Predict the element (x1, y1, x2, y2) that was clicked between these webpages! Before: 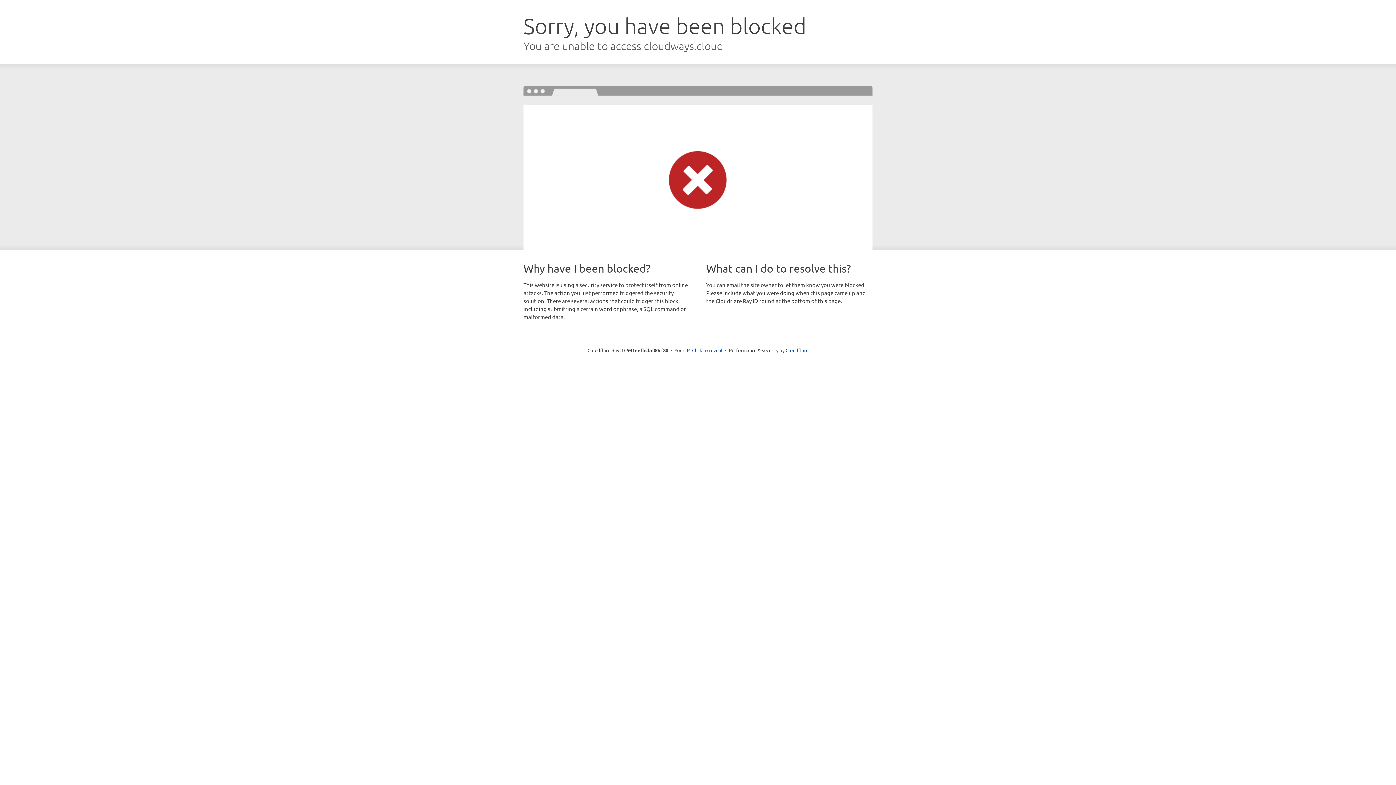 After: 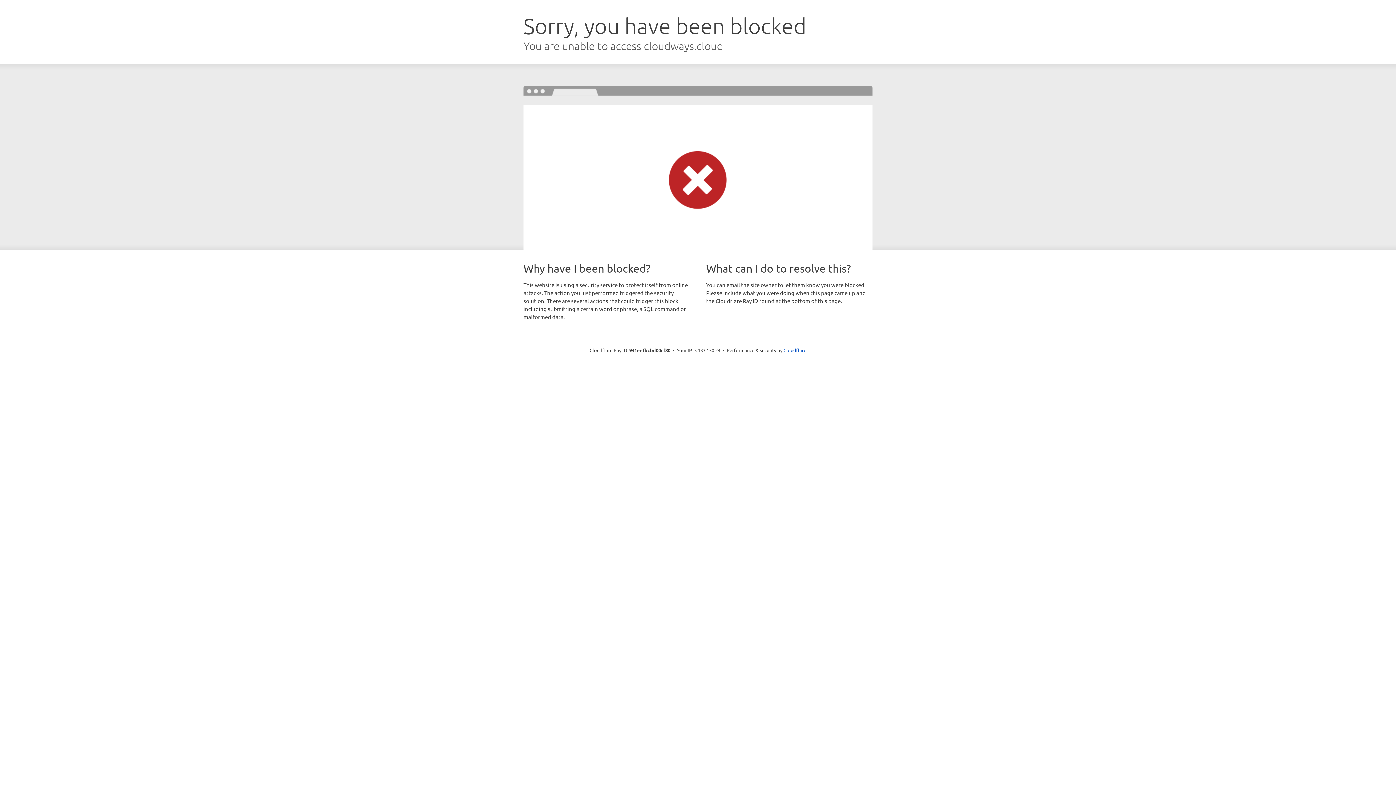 Action: label: Click to reveal bbox: (692, 346, 722, 353)